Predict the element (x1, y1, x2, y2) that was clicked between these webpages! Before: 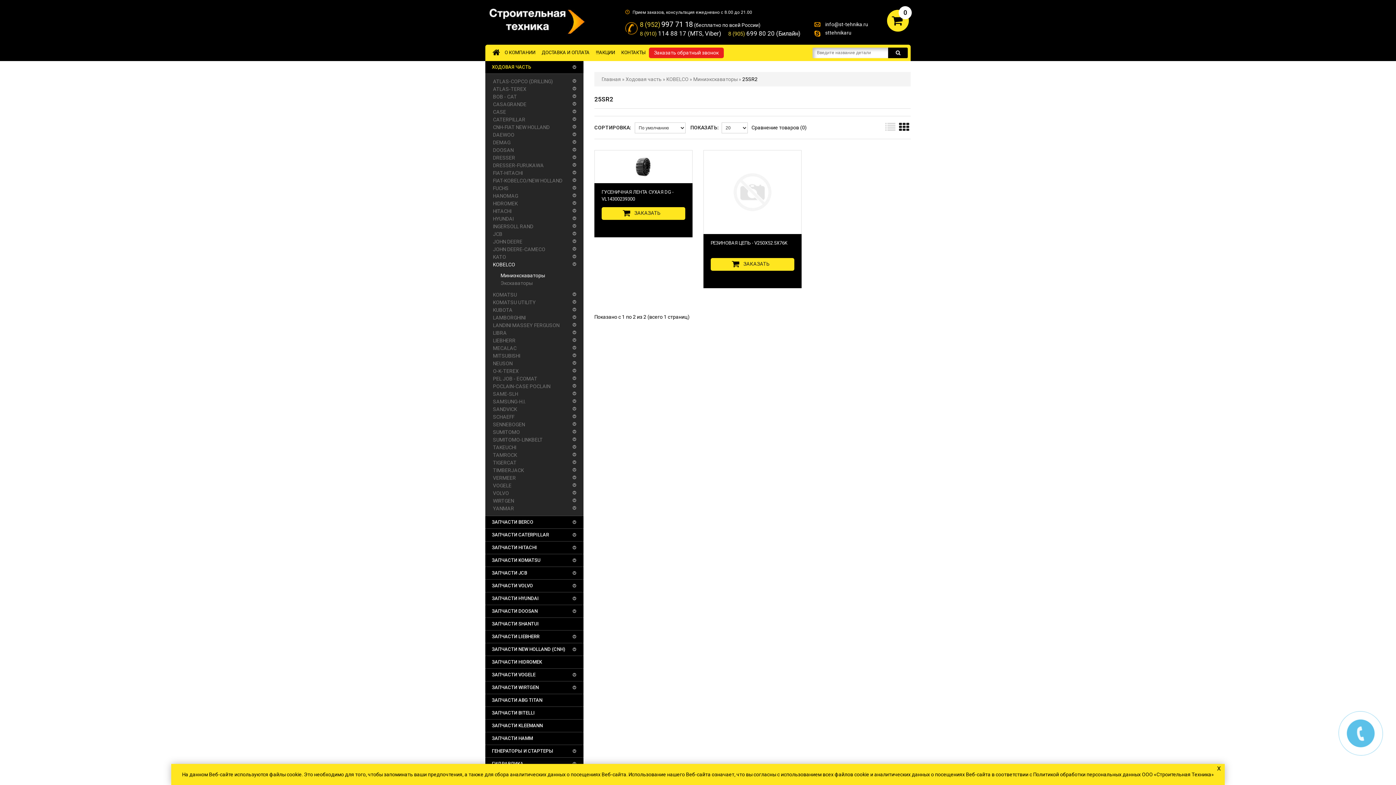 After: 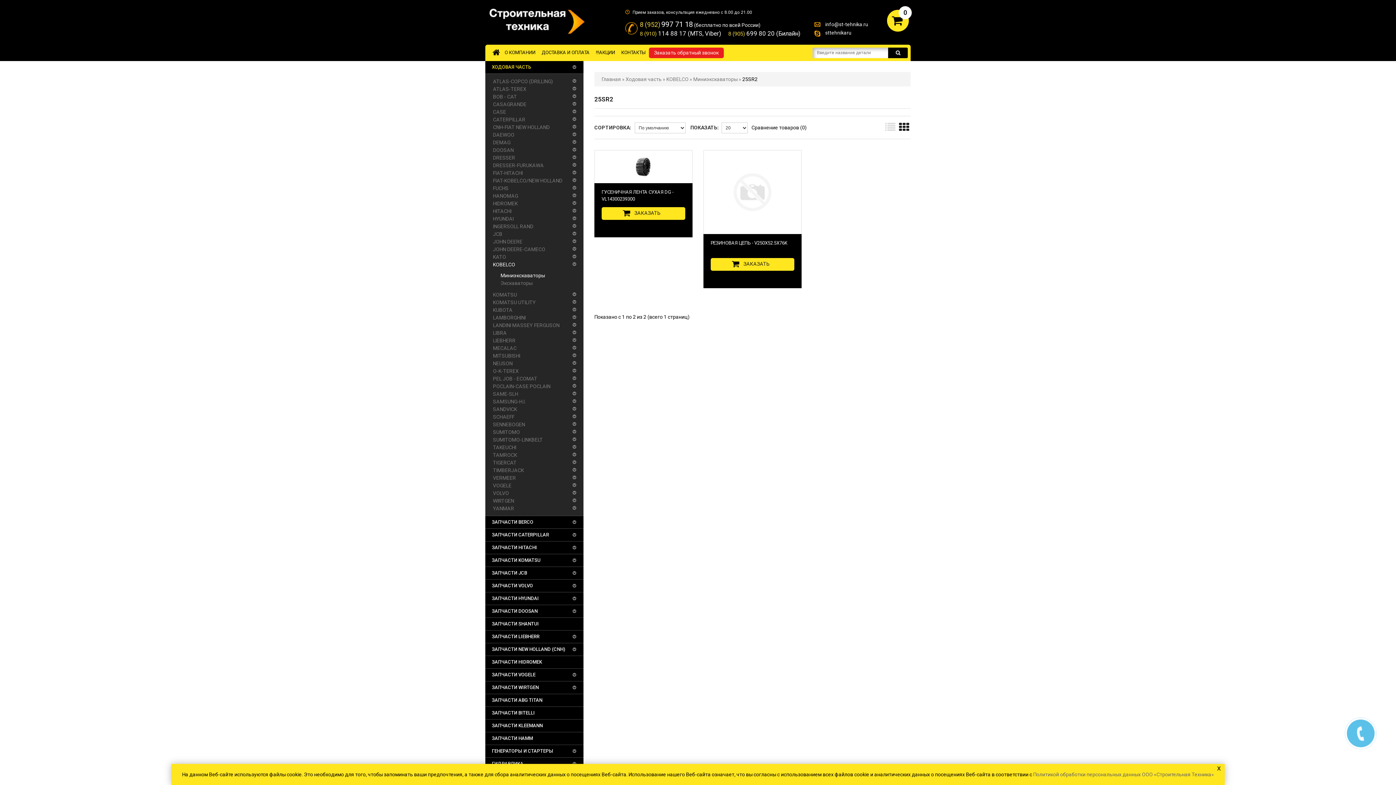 Action: label: Политикой обработки персональных данных ООО «Строительная Техника» bbox: (1033, 772, 1214, 777)